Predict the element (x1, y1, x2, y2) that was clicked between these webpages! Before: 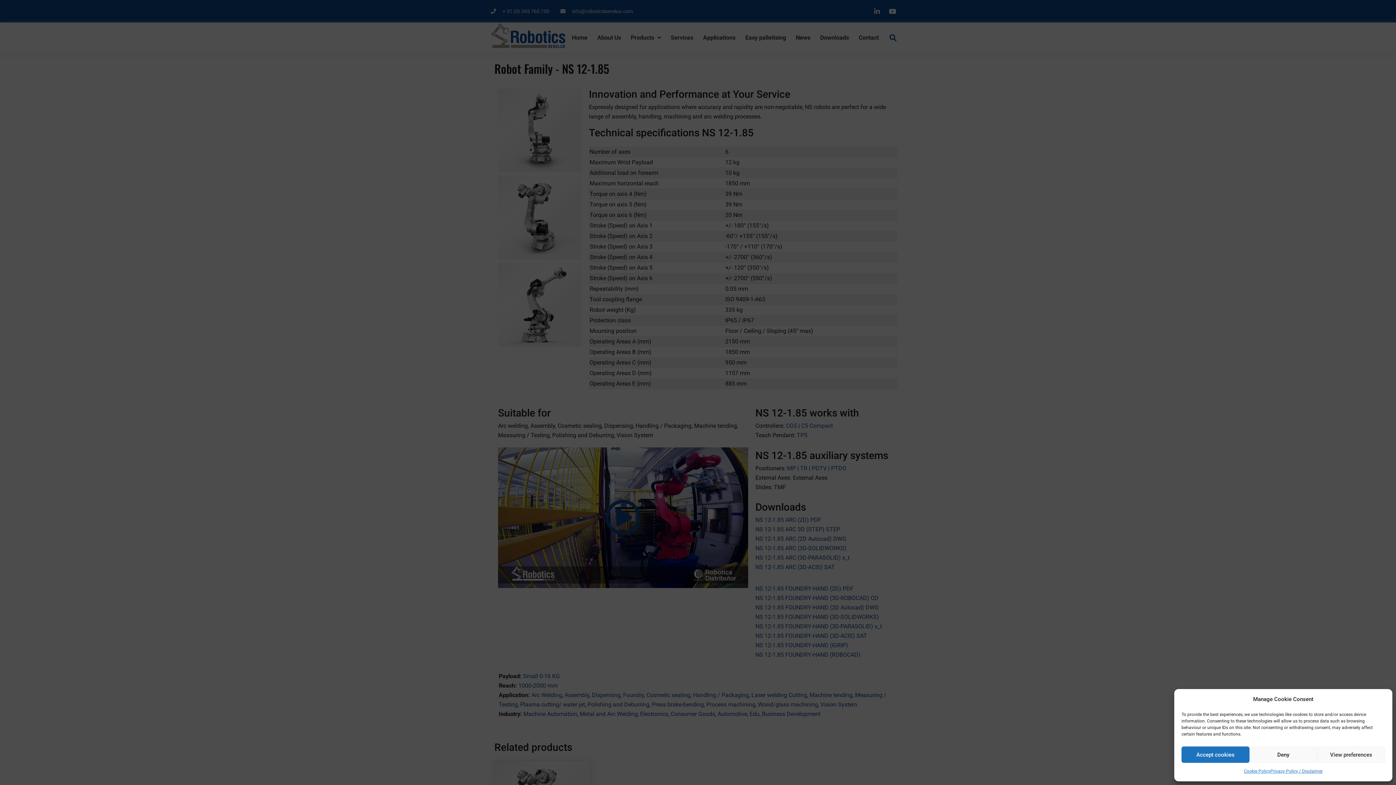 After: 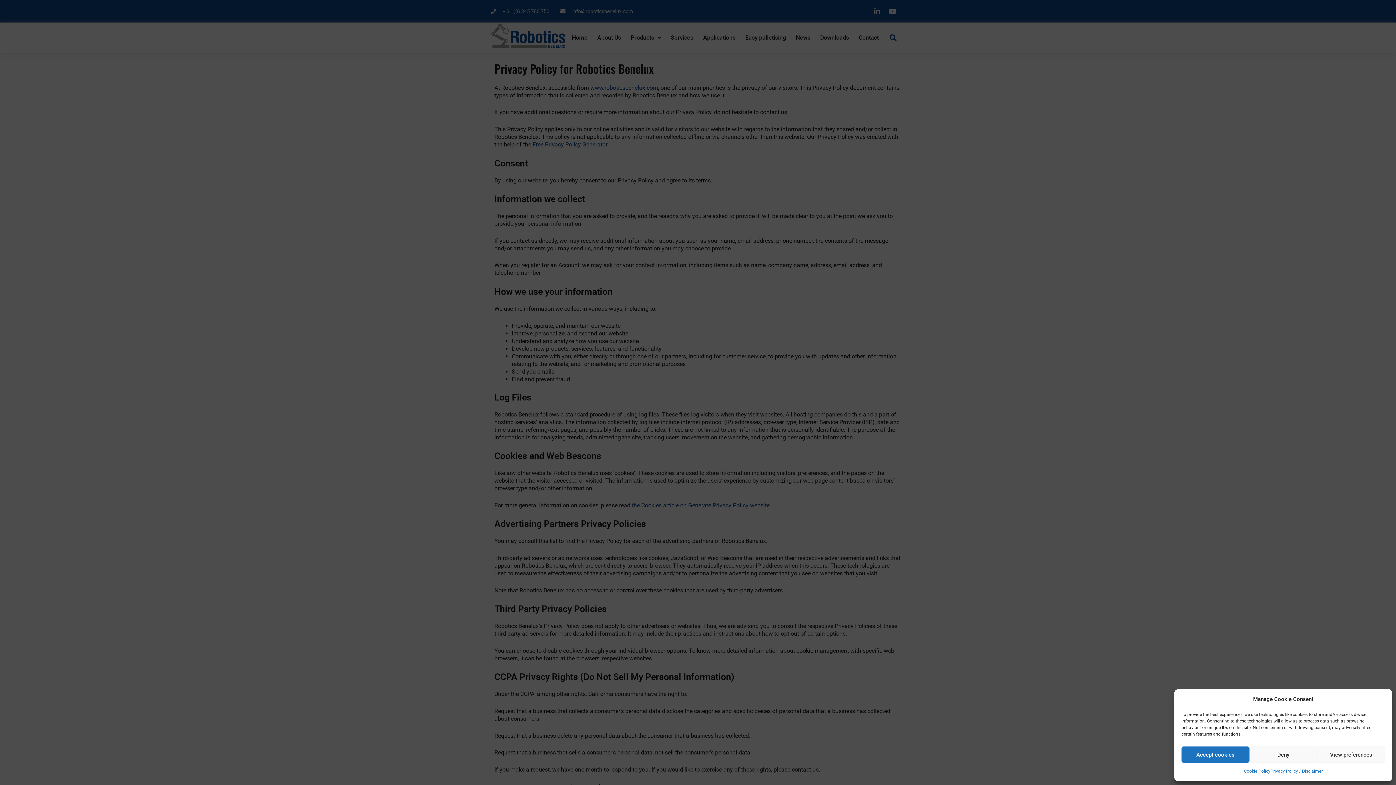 Action: label: Privacy Policy / Disclaimer bbox: (1270, 766, 1323, 776)